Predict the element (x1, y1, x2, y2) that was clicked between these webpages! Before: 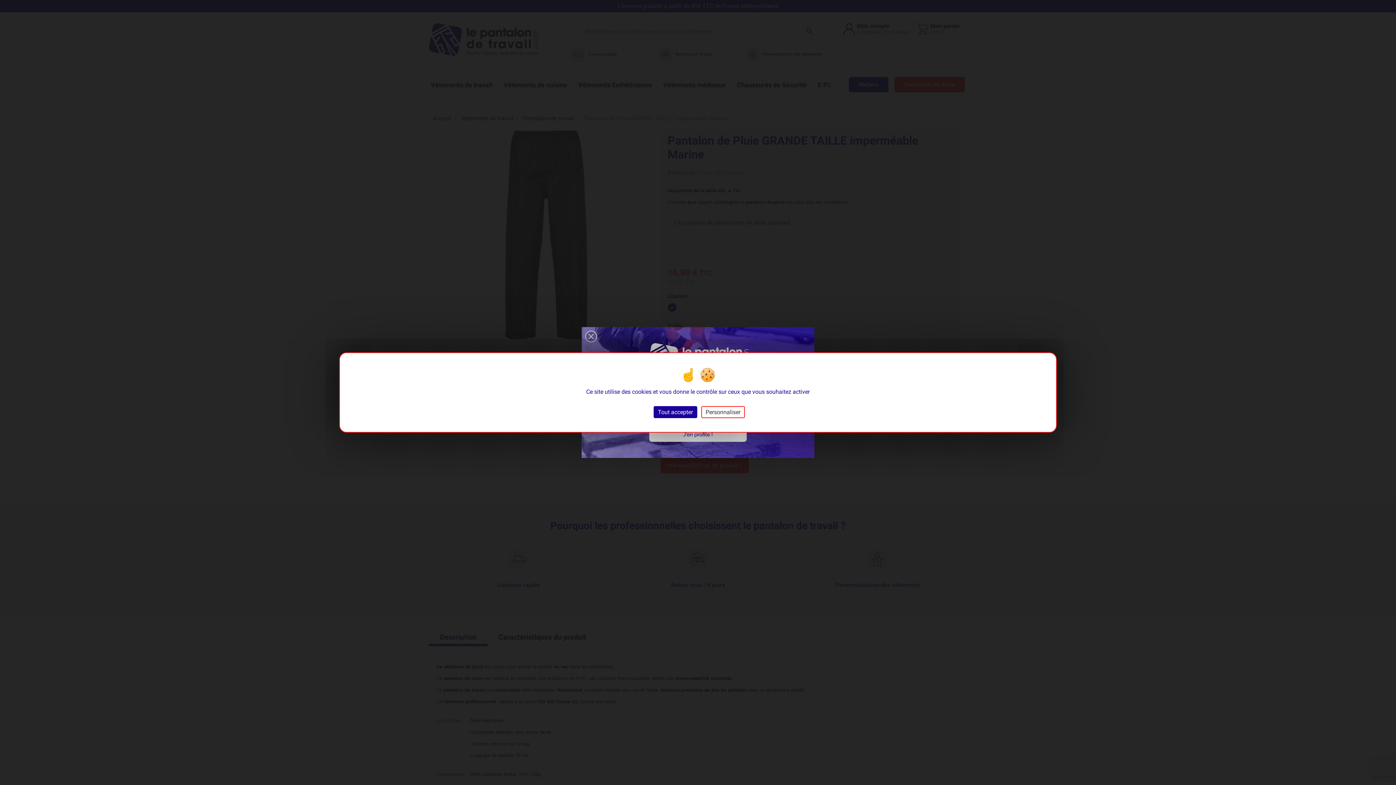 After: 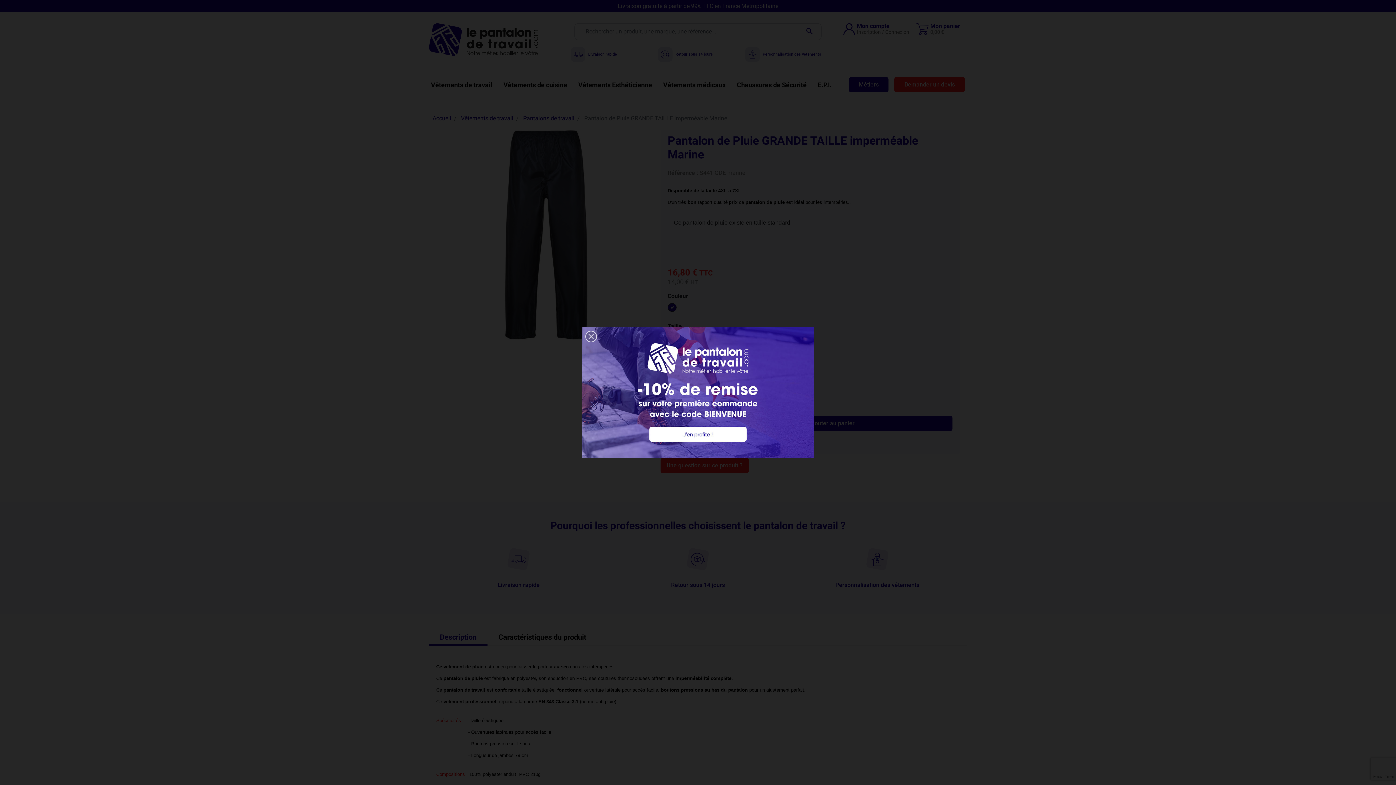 Action: bbox: (653, 406, 697, 418) label: Tout accepter